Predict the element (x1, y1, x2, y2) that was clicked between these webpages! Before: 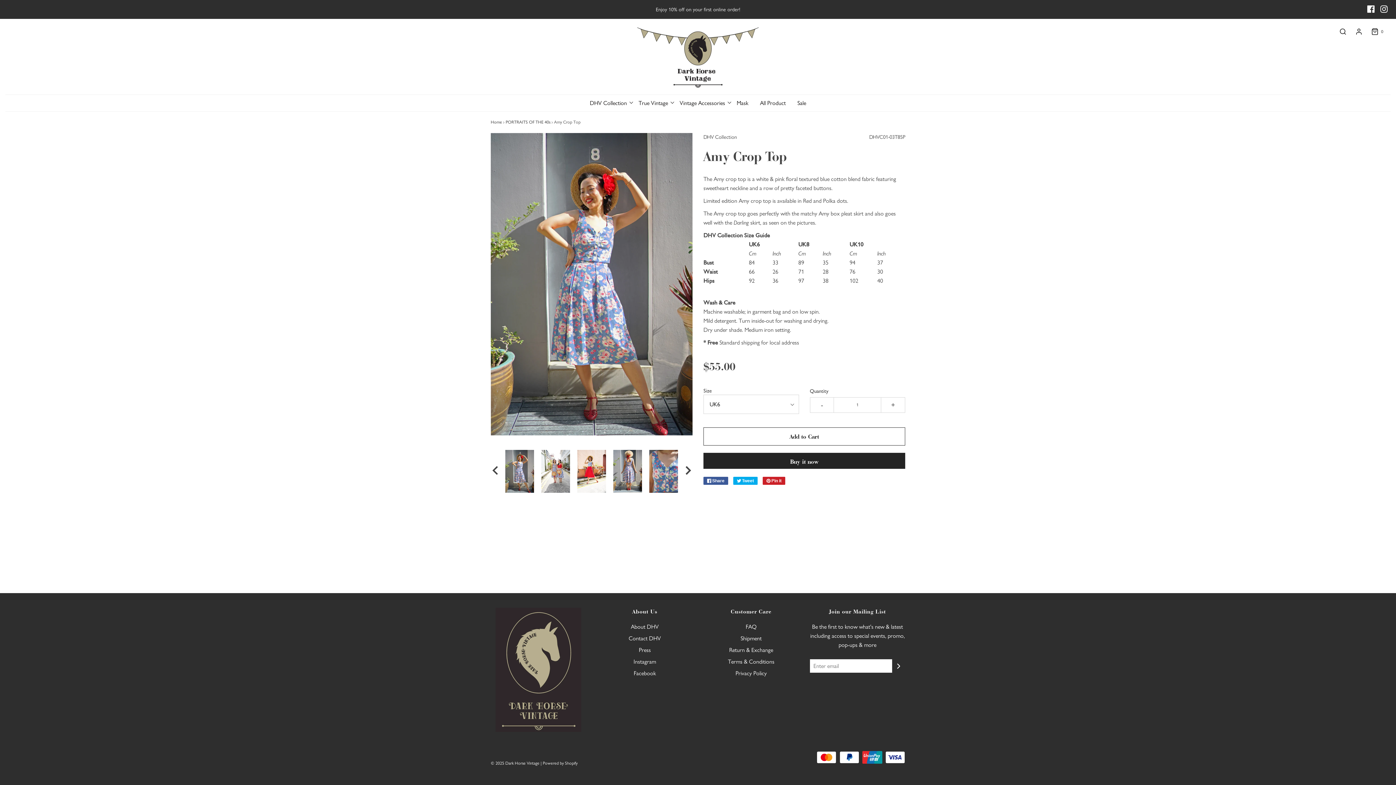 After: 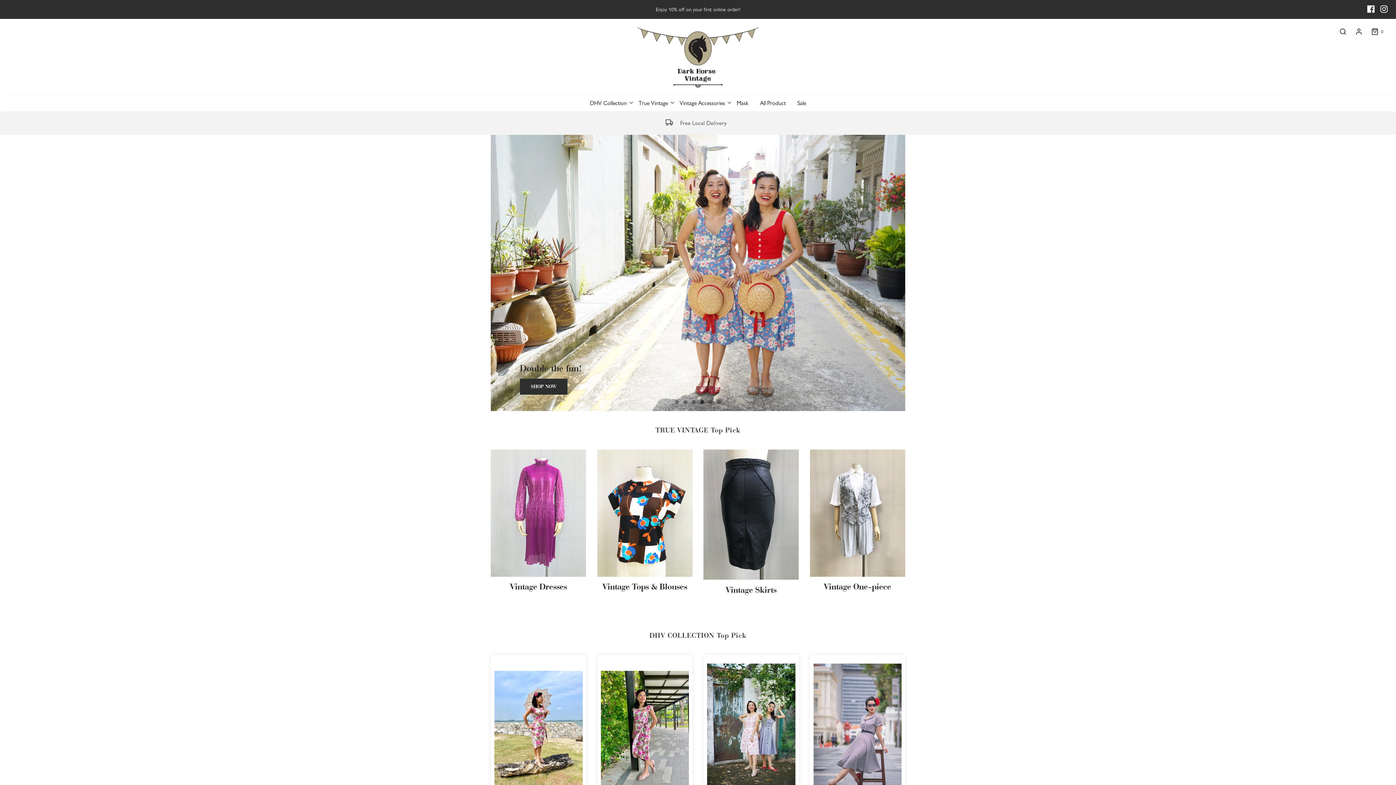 Action: bbox: (636, 26, 760, 89)